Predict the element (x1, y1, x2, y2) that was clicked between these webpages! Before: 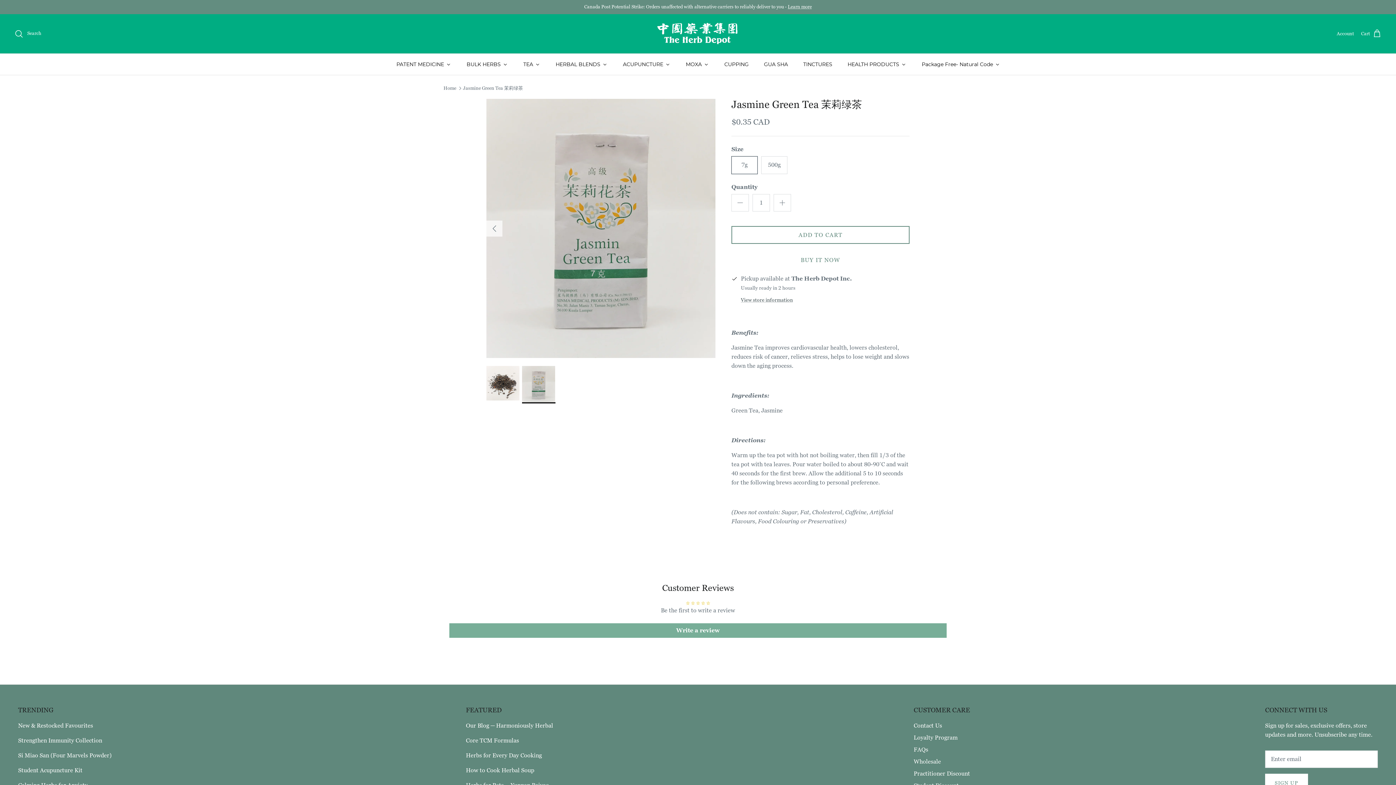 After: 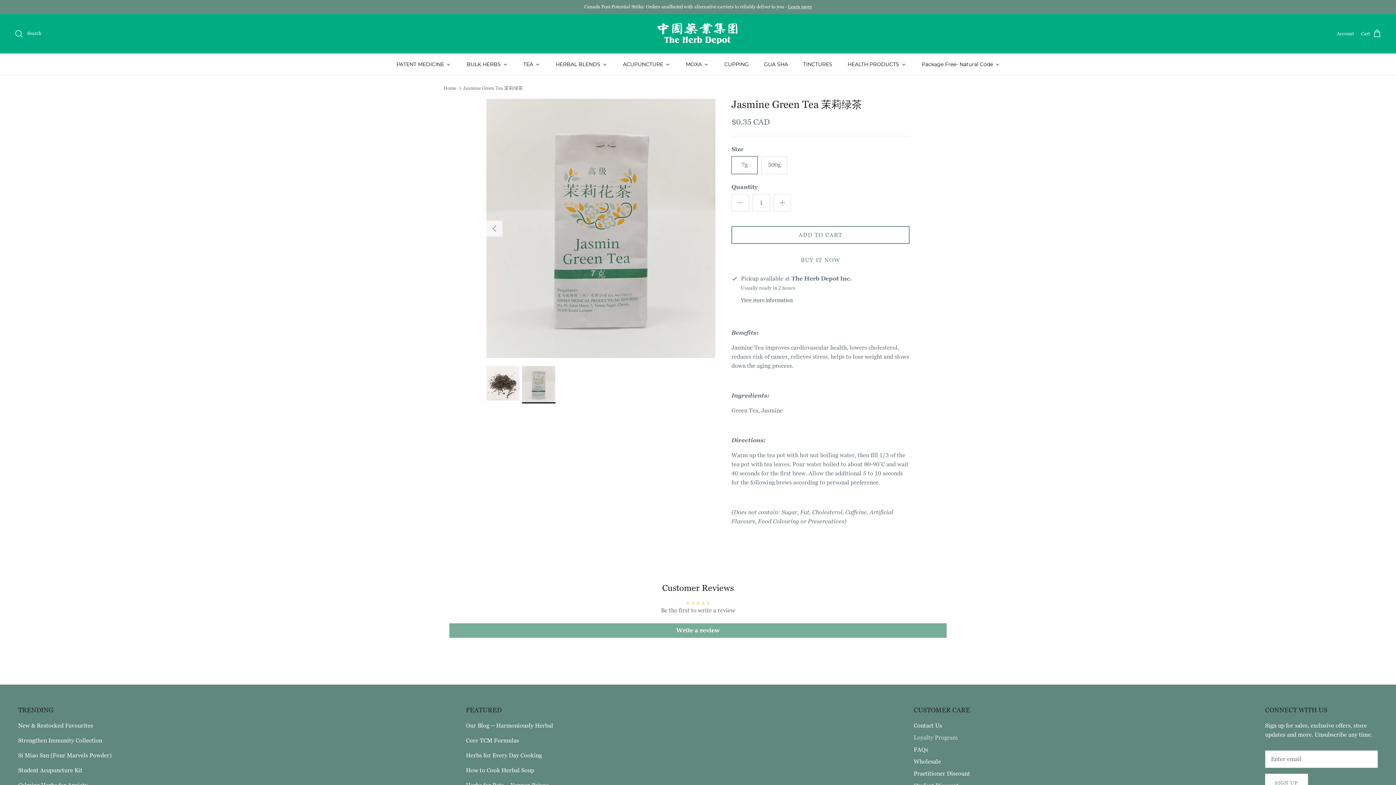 Action: label: Loyalty Program bbox: (913, 734, 957, 741)